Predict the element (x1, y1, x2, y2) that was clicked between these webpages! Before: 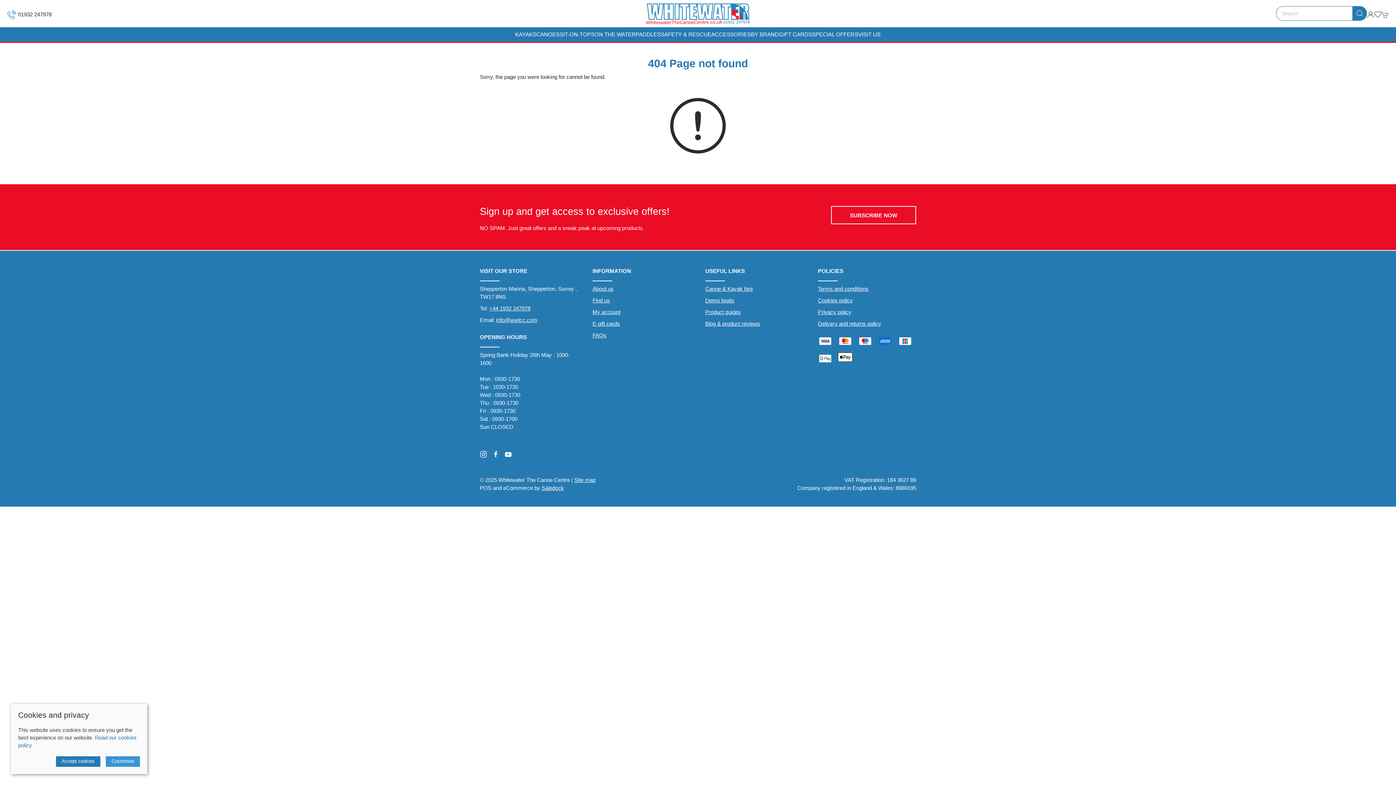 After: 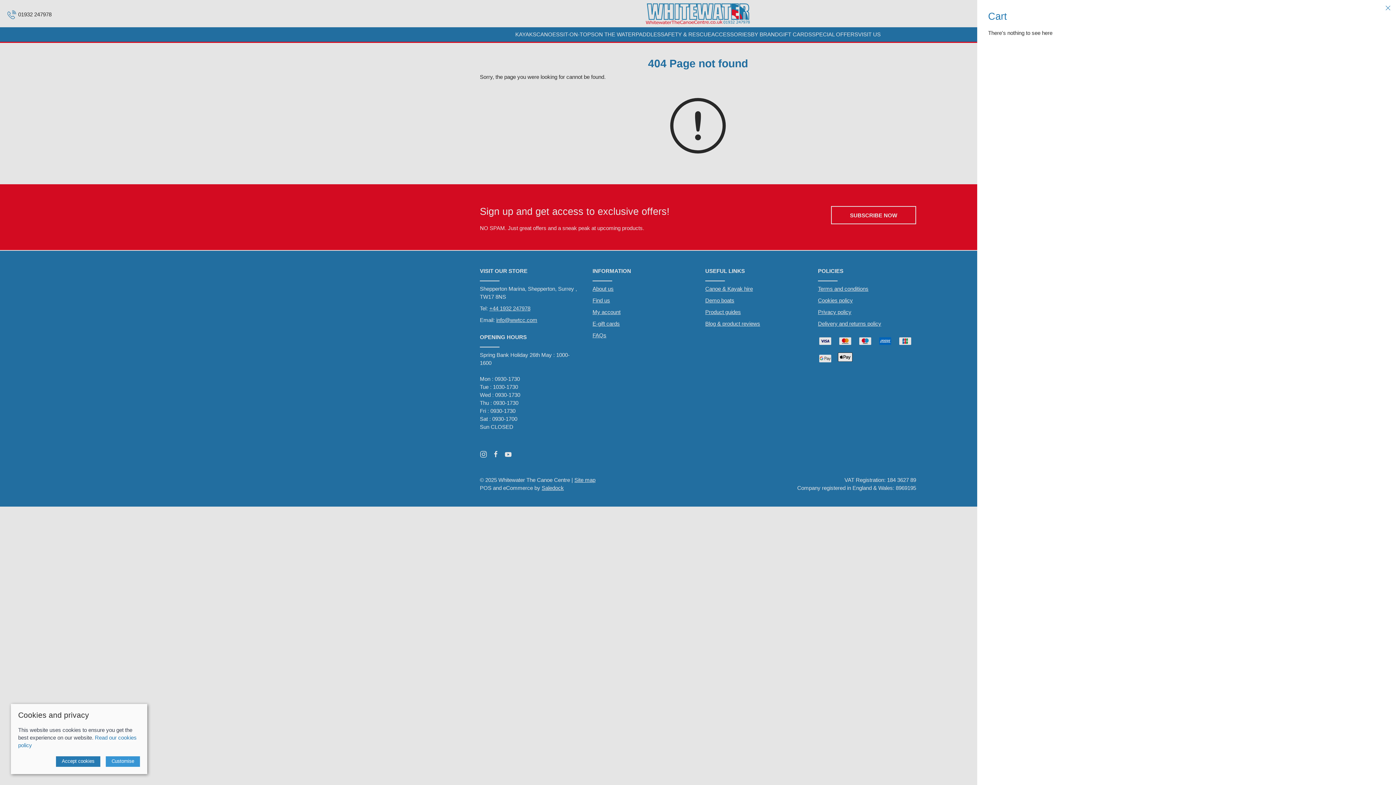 Action: bbox: (1381, 9, 1389, 20)